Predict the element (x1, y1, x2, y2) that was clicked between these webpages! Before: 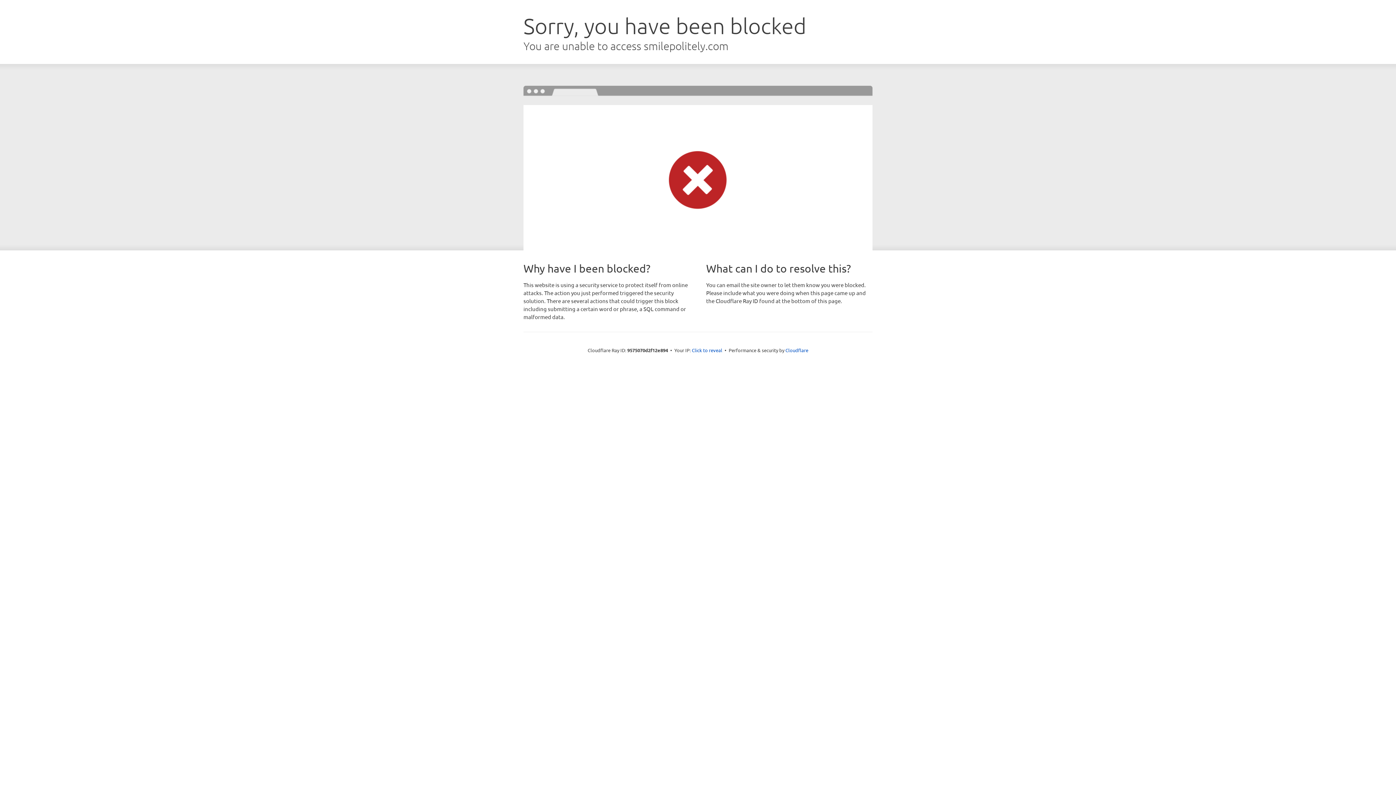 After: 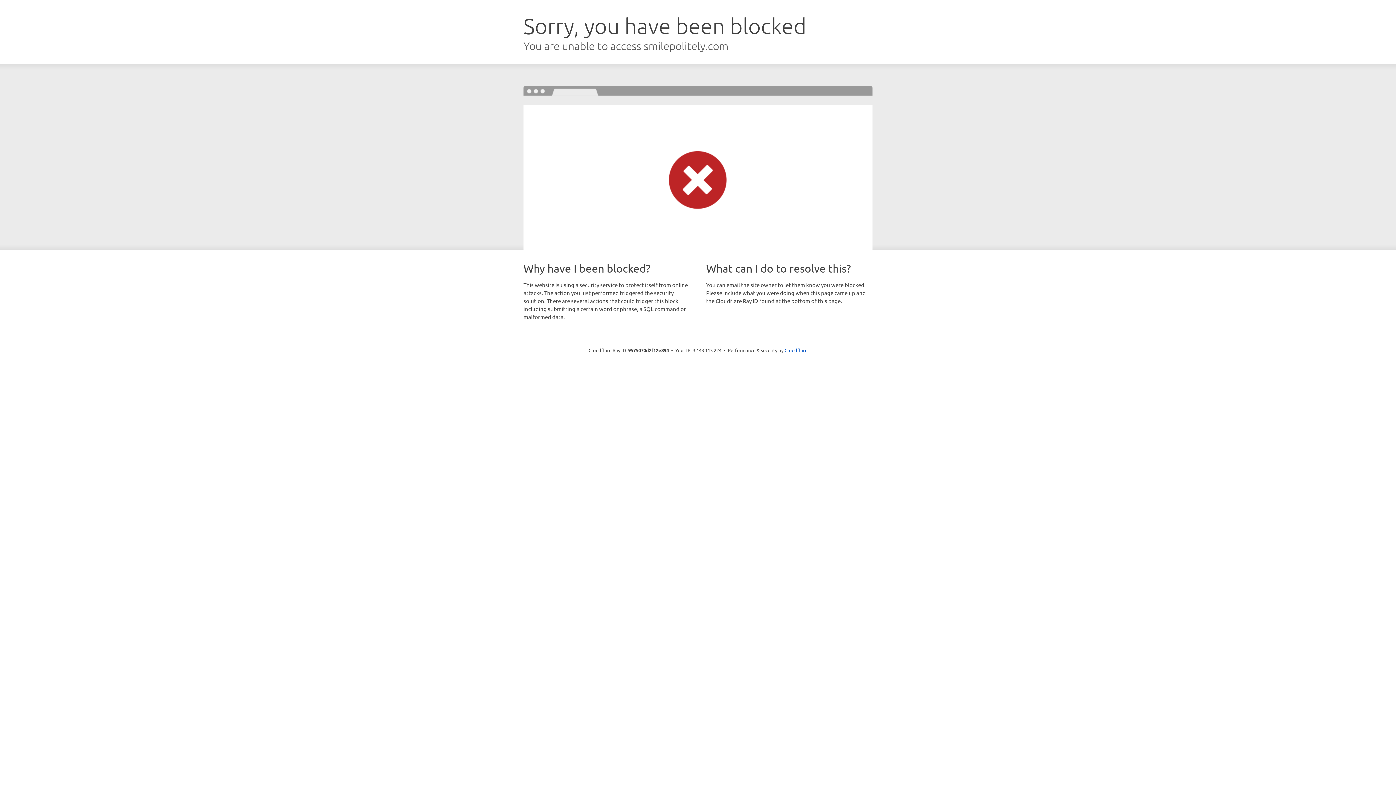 Action: label: Click to reveal bbox: (692, 346, 722, 353)